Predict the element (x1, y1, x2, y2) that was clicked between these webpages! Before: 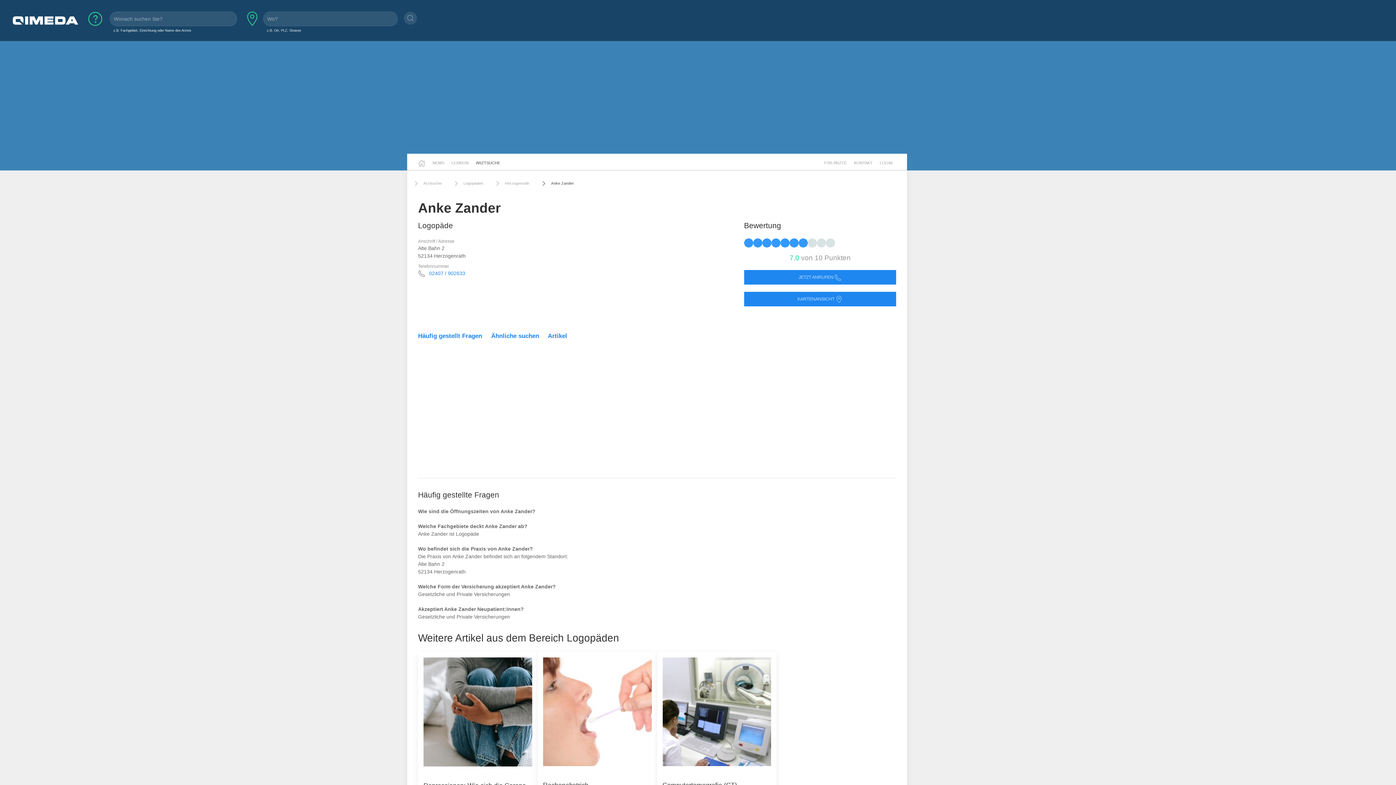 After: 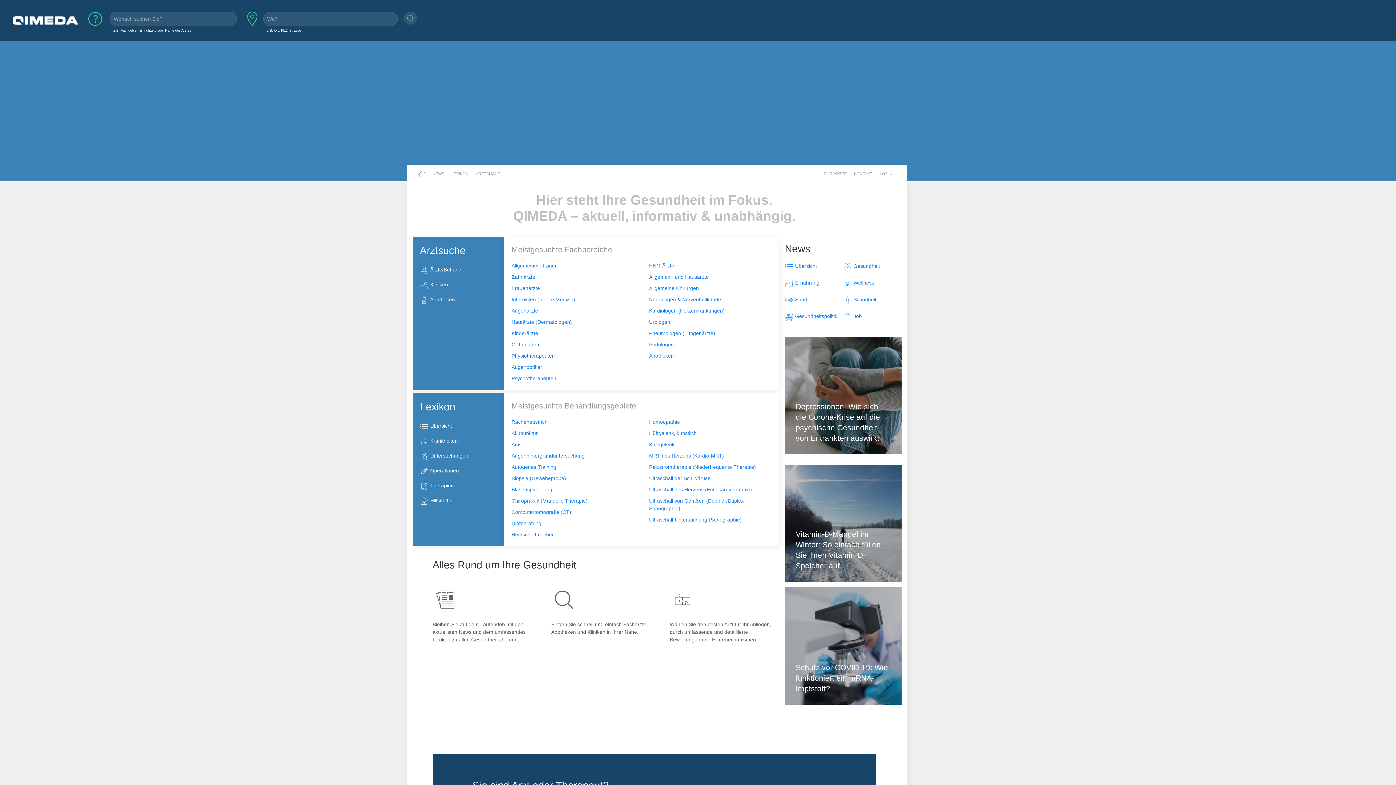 Action: bbox: (12, 16, 78, 24)